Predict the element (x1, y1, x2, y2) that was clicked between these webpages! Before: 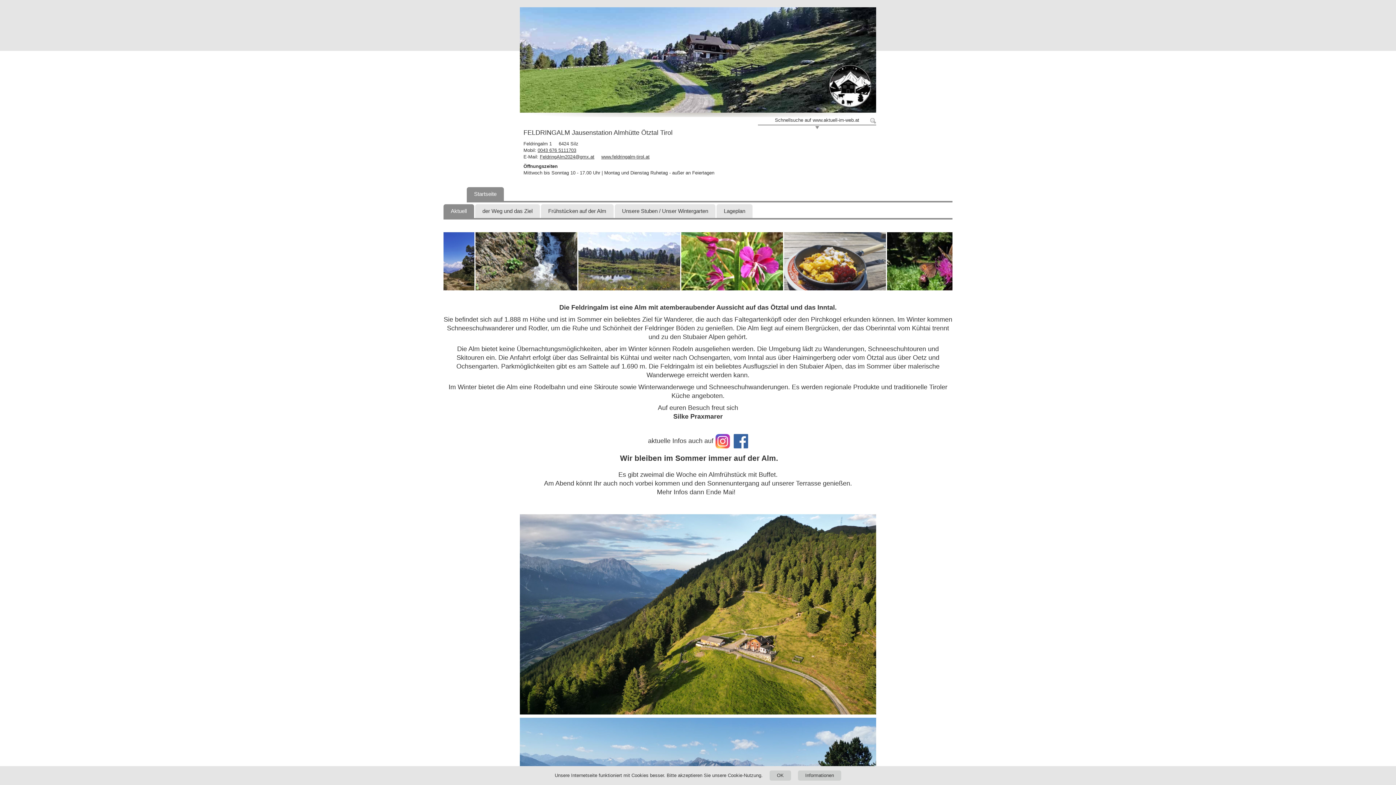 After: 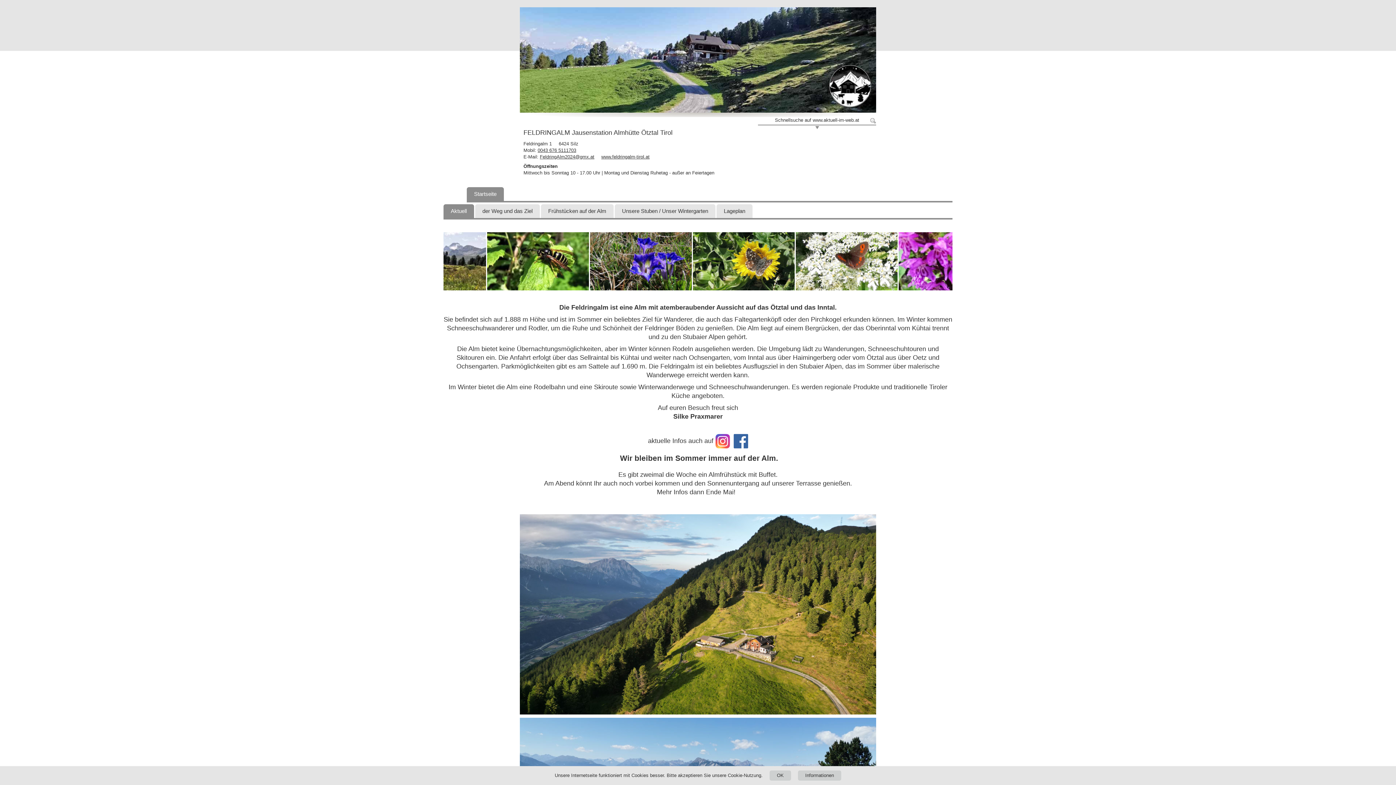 Action: bbox: (715, 437, 730, 444)